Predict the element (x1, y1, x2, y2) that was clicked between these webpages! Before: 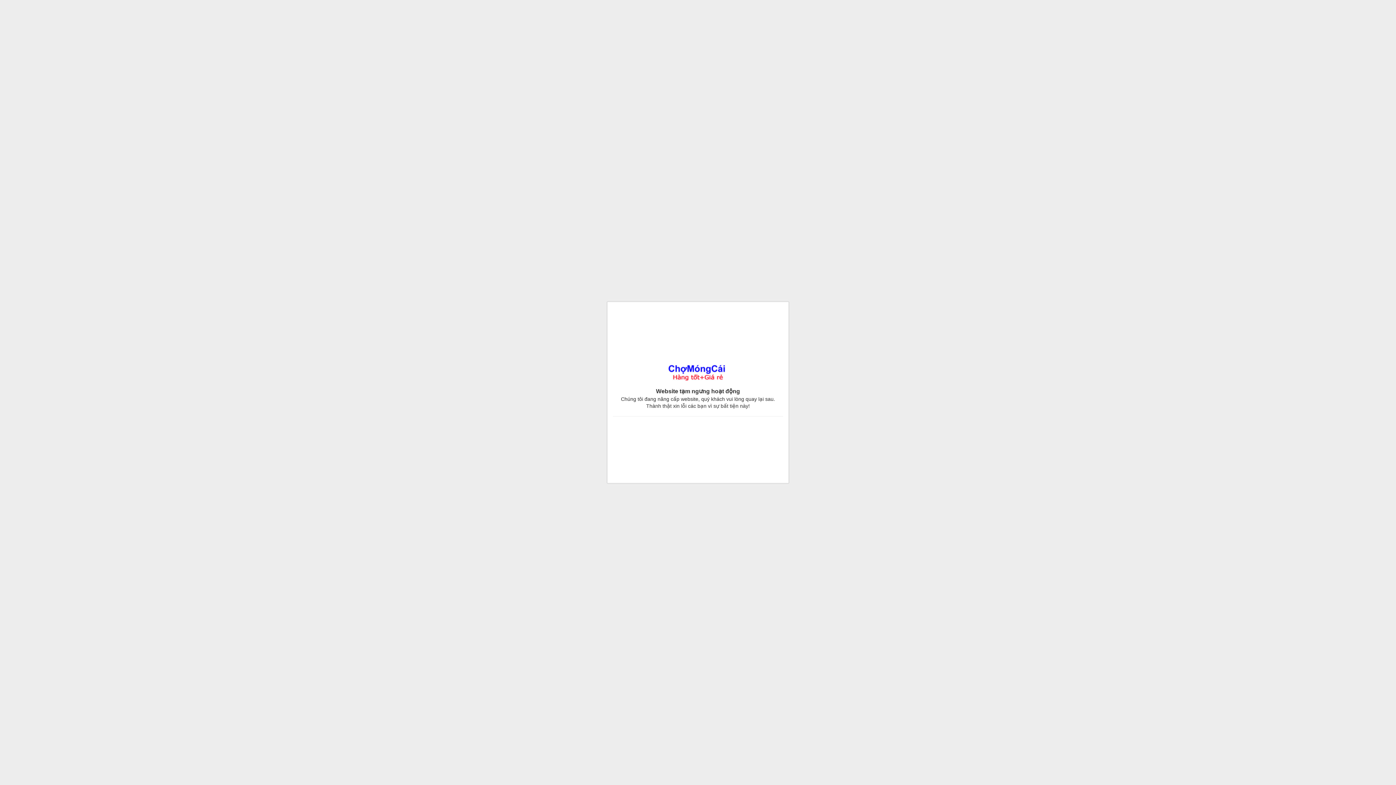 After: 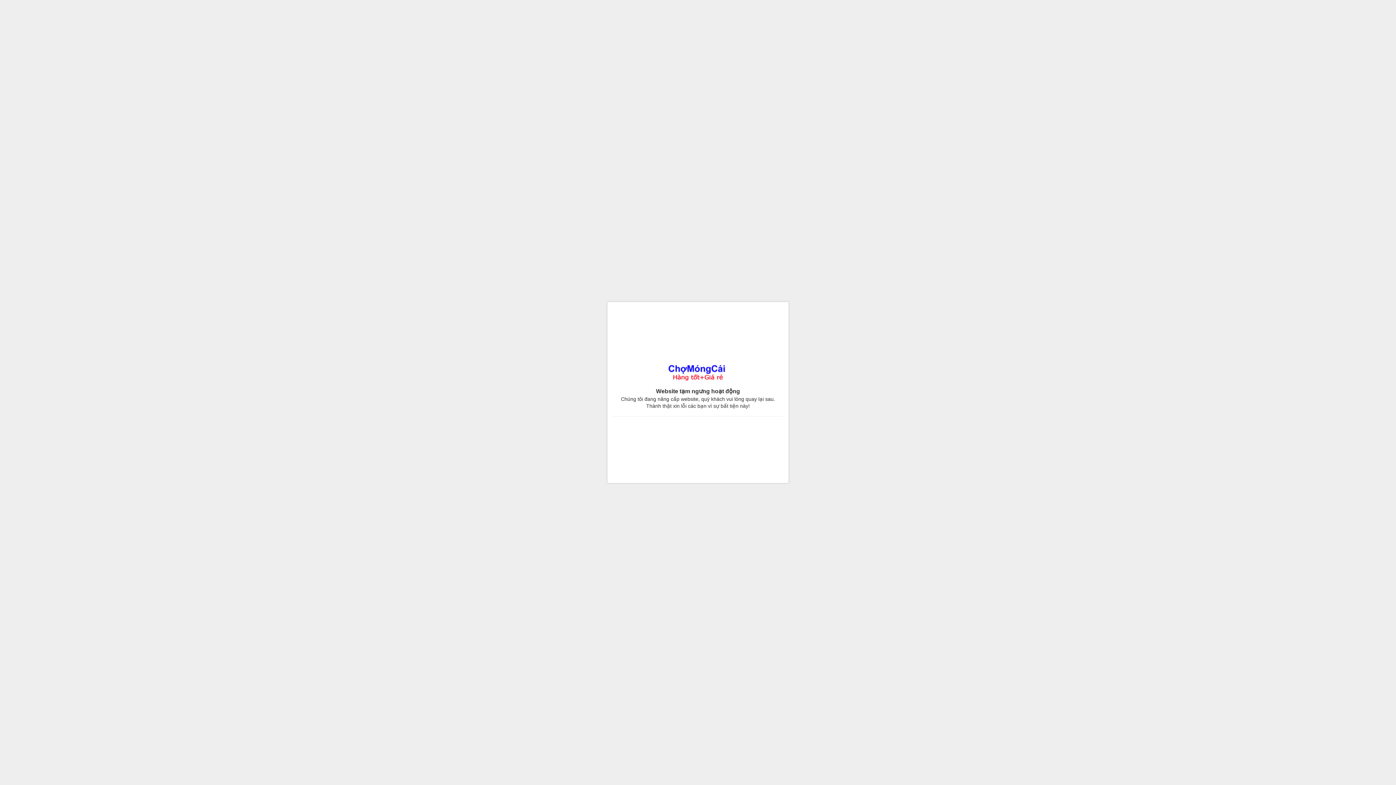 Action: bbox: (668, 371, 728, 377)